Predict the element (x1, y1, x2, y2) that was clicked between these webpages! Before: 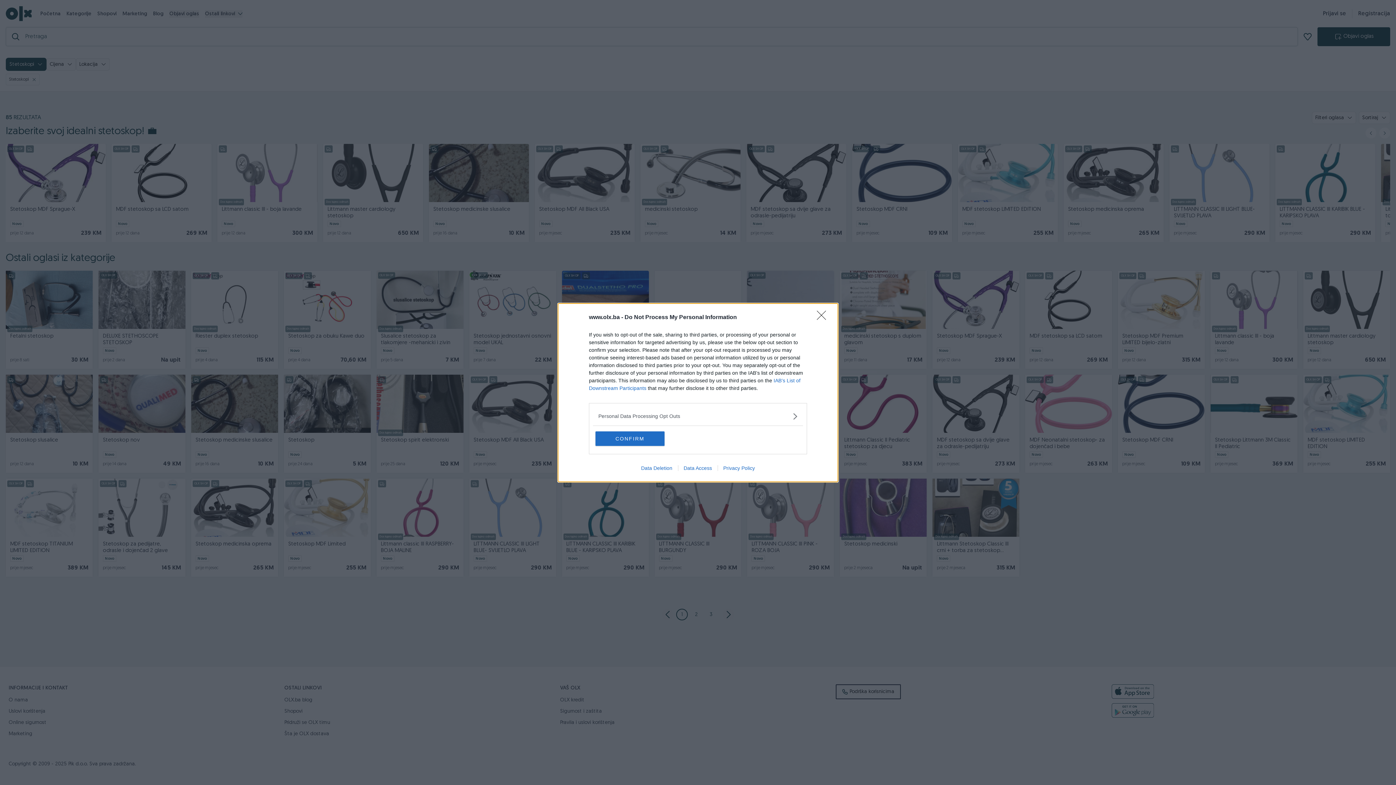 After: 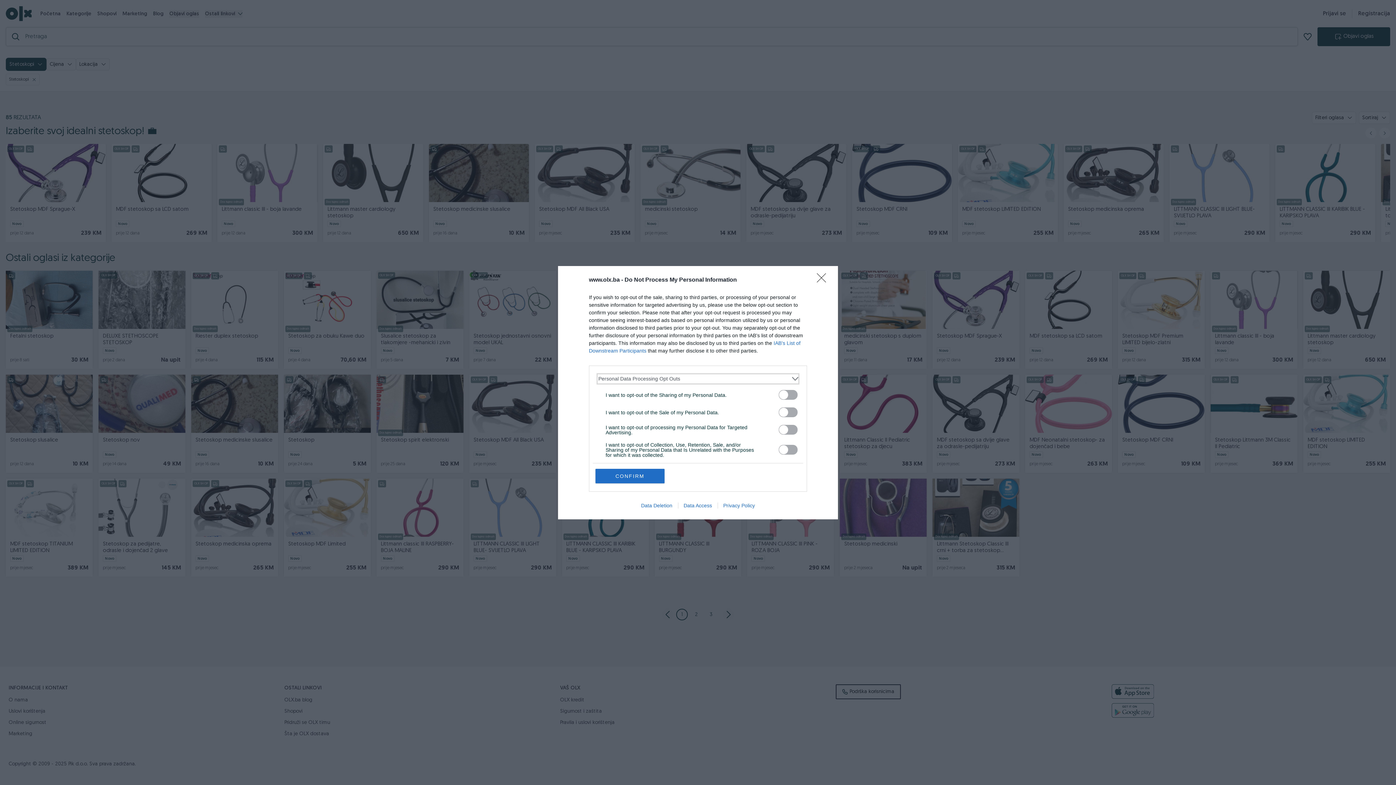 Action: label: Opt-Outs bbox: (598, 412, 797, 420)